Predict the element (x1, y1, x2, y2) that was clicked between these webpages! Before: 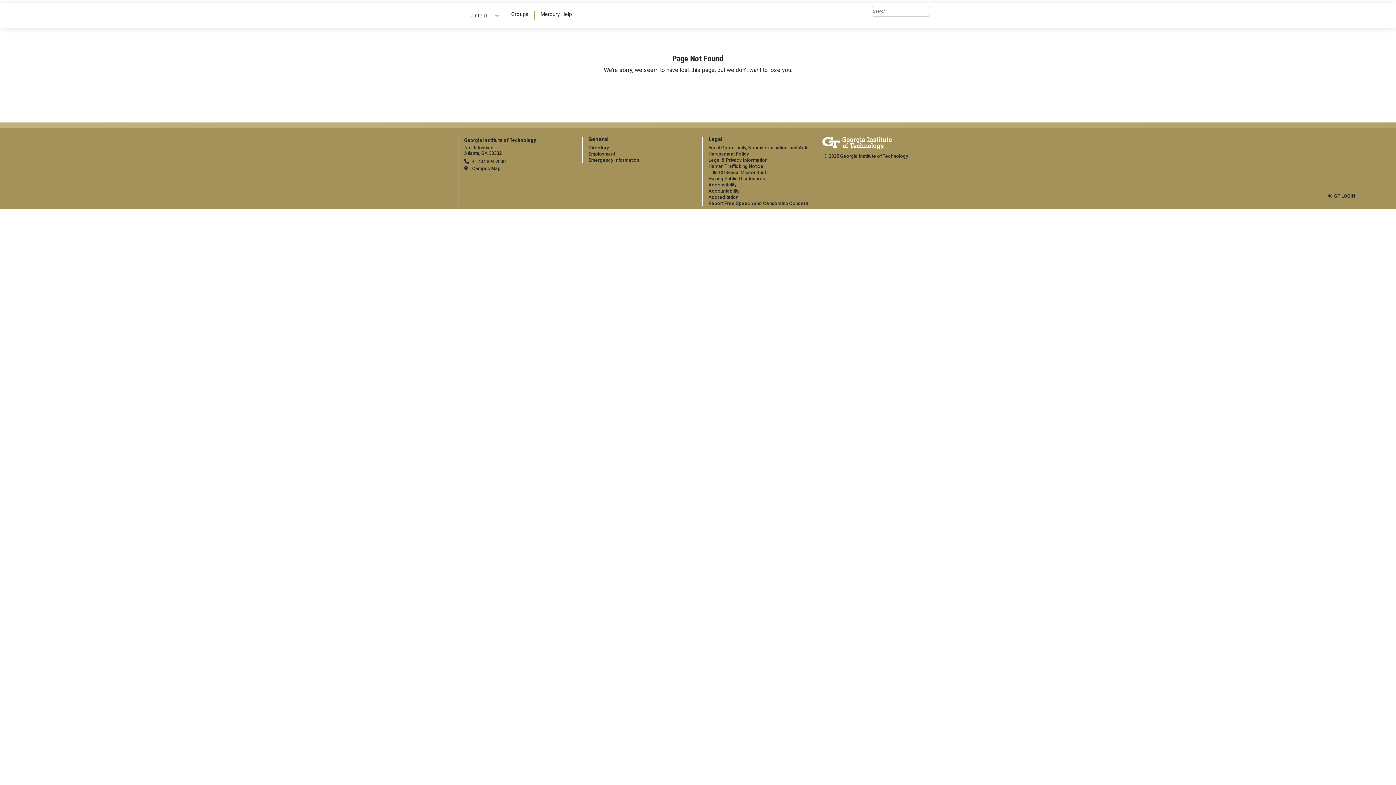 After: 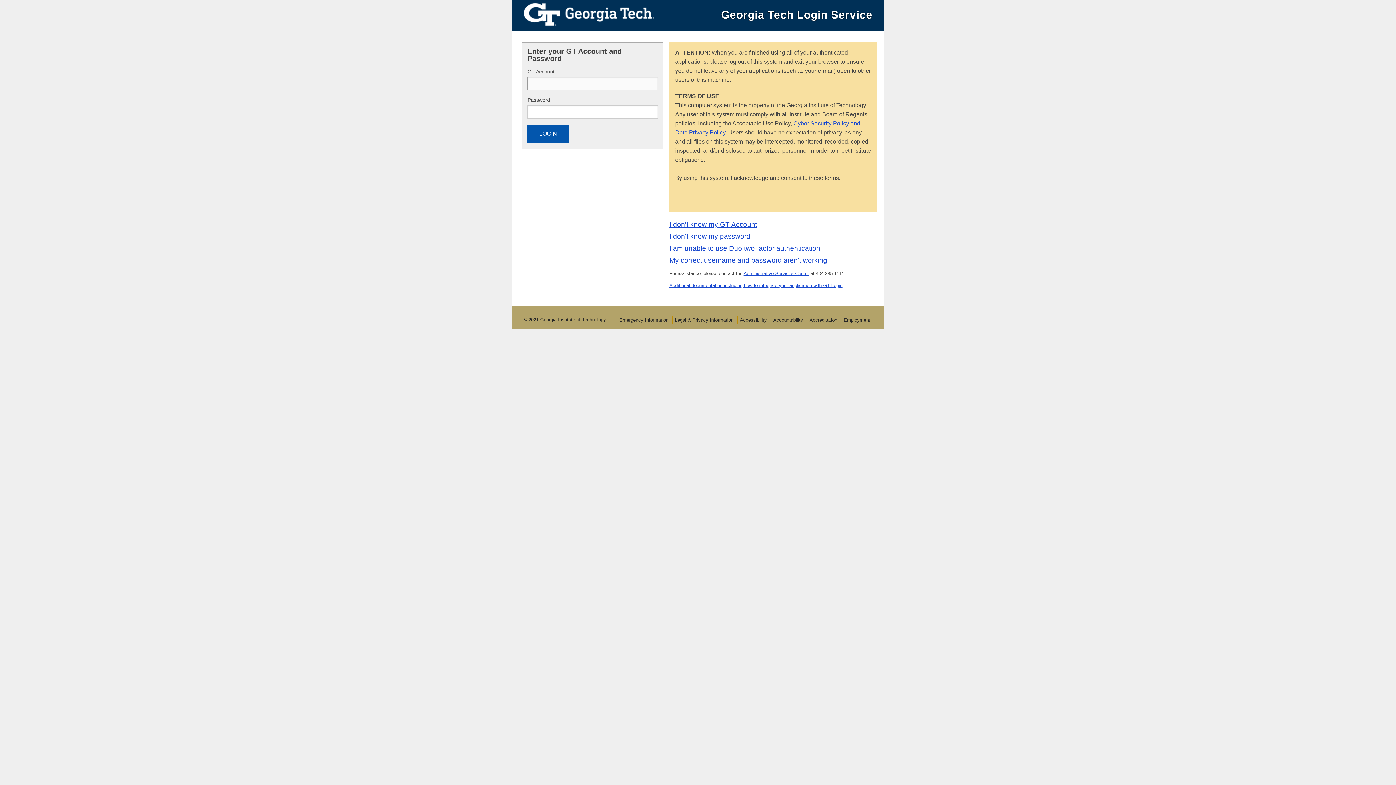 Action: label: admin login bbox: (1328, 193, 1355, 198)